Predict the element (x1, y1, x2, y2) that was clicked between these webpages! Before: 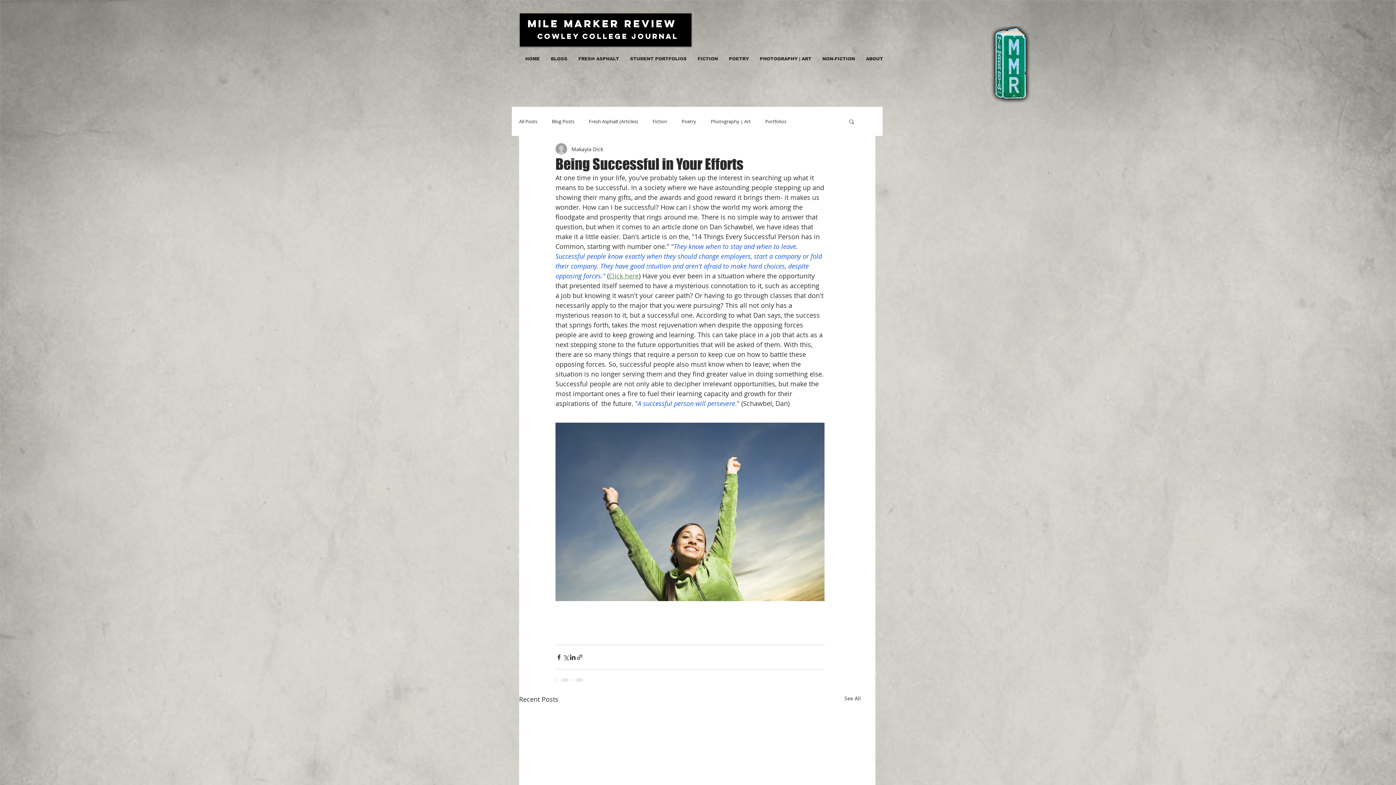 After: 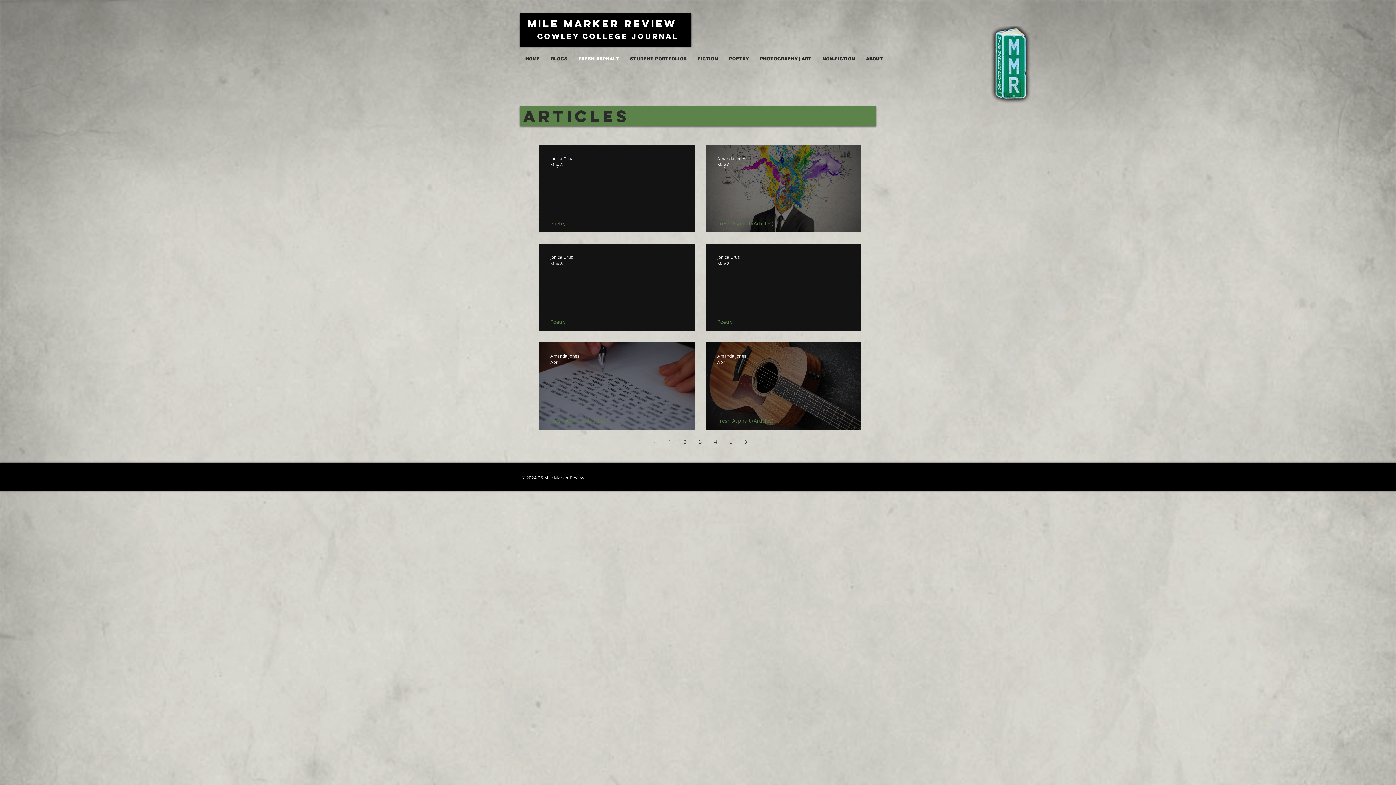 Action: label: FRESH ASPHALT bbox: (573, 53, 624, 64)